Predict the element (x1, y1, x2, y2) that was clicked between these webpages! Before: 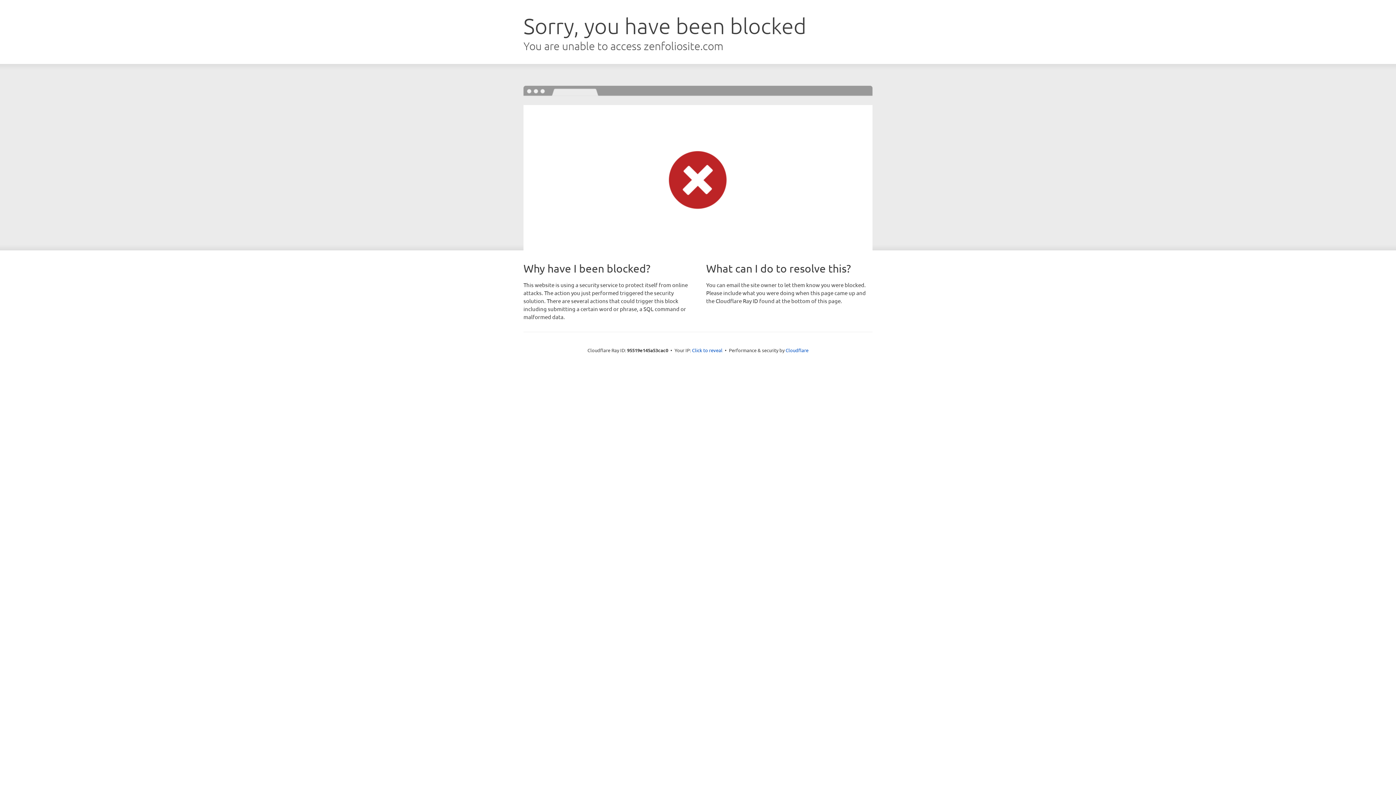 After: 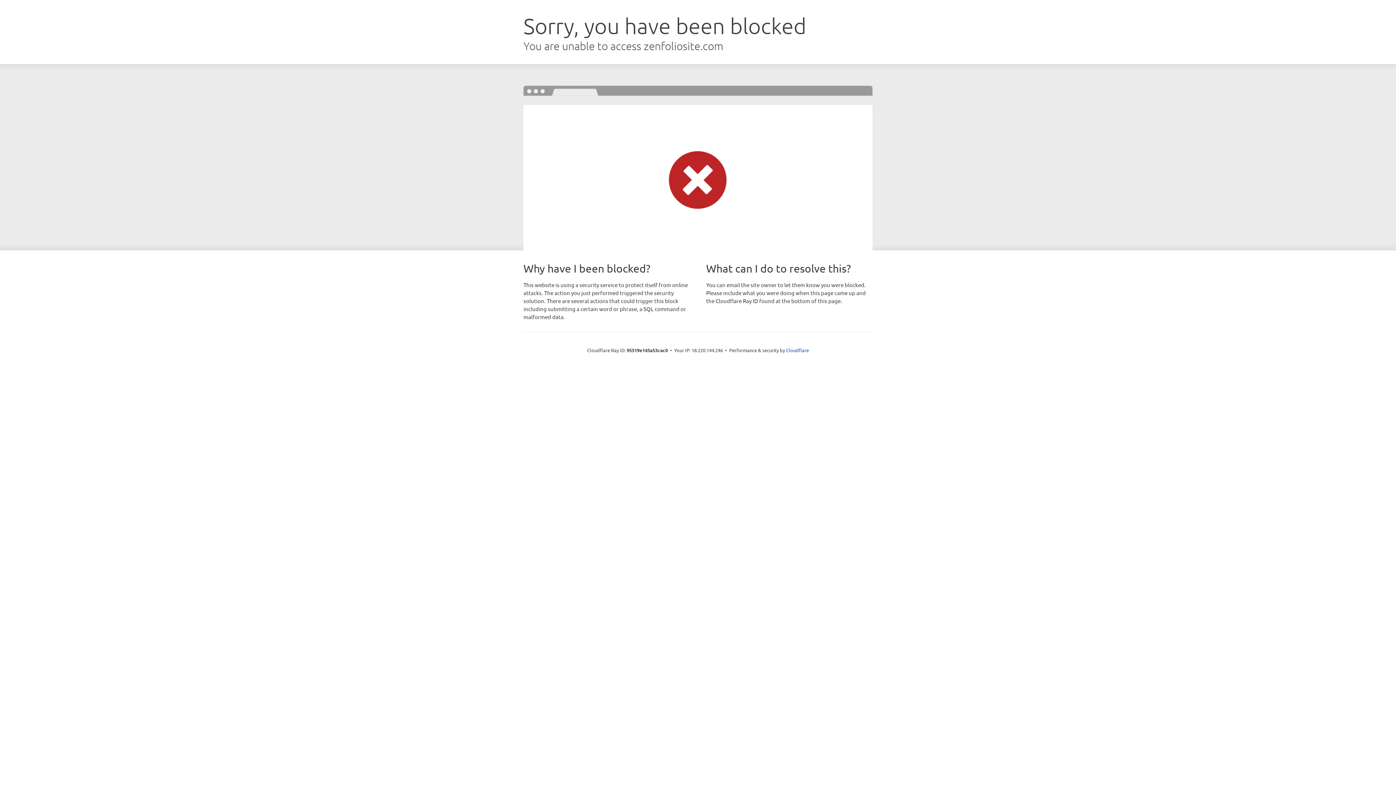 Action: label: Click to reveal bbox: (692, 346, 722, 353)